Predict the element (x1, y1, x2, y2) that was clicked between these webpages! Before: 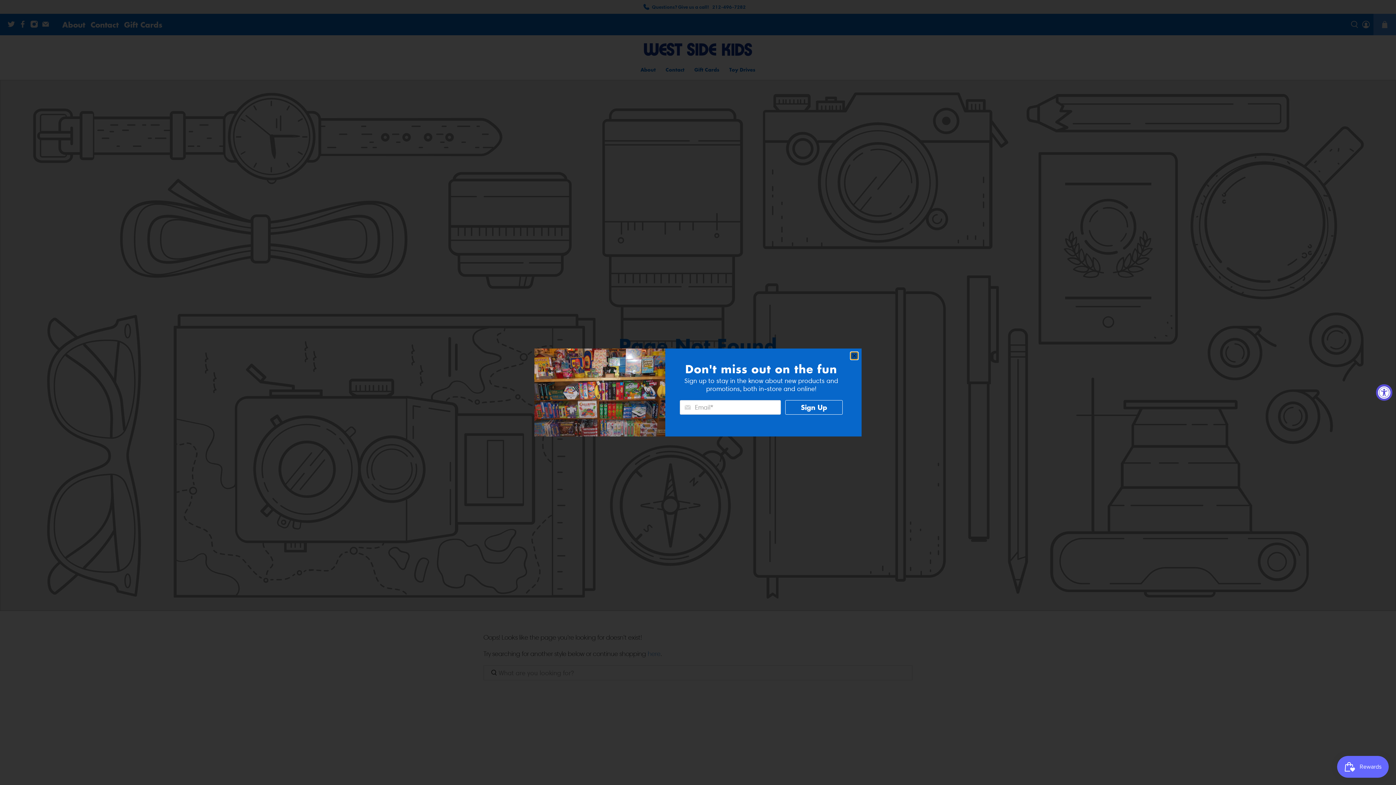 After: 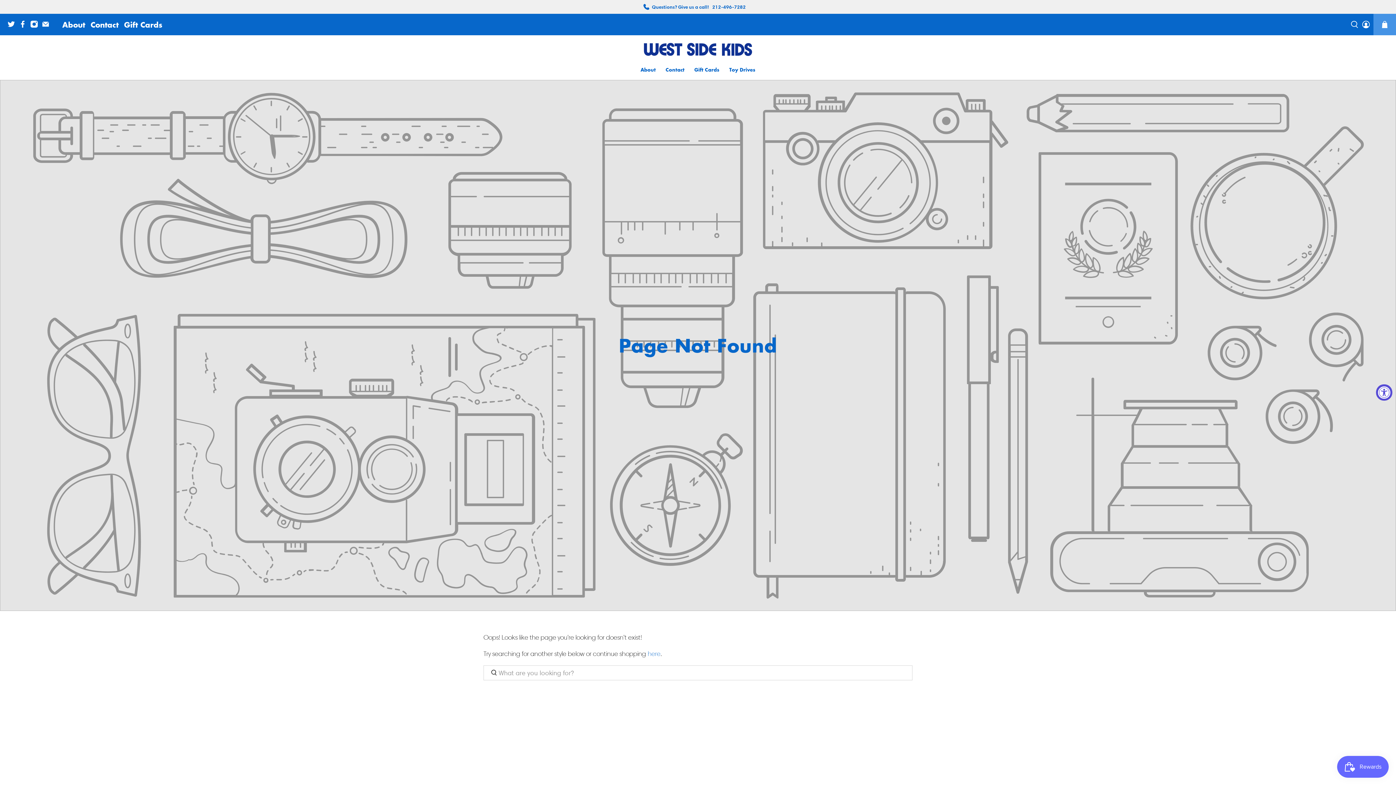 Action: bbox: (850, 352, 858, 359) label: close